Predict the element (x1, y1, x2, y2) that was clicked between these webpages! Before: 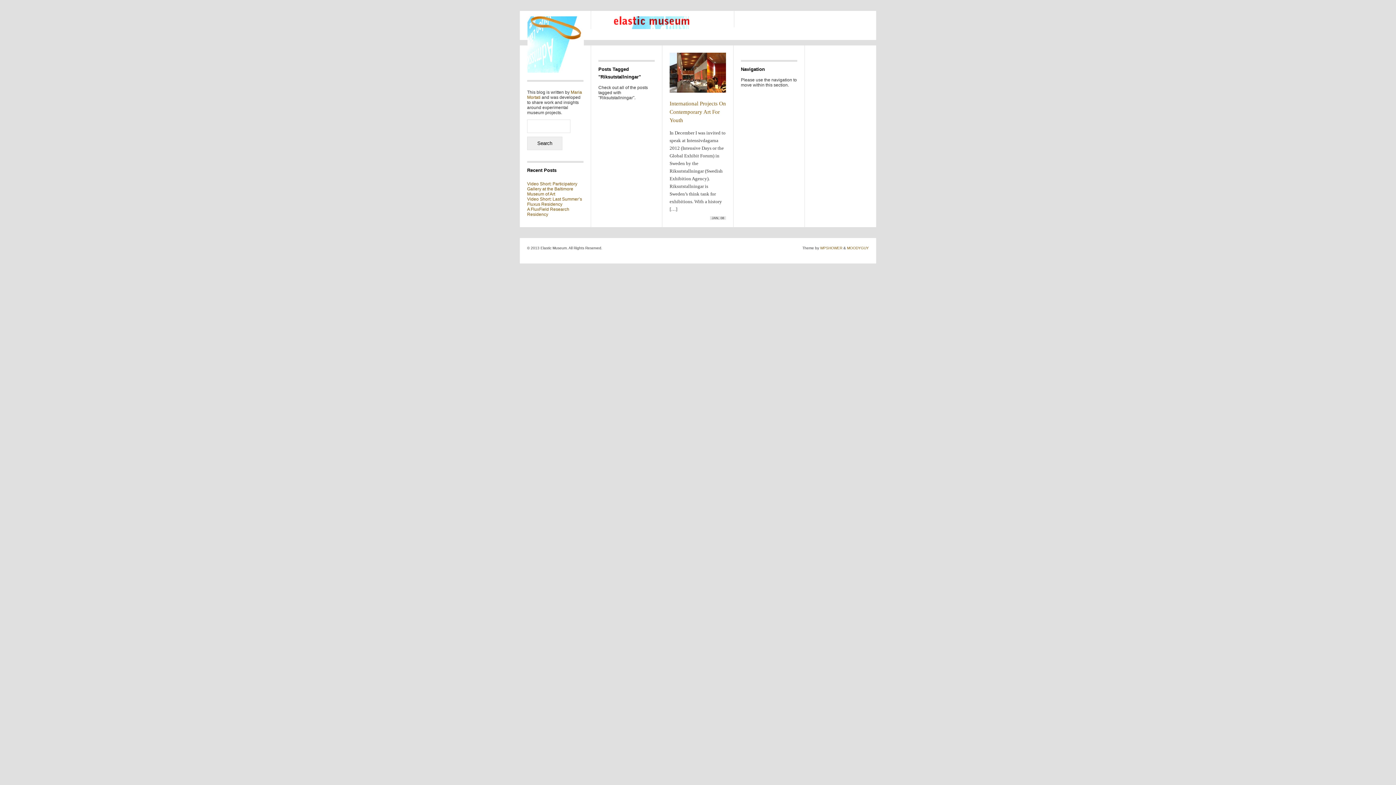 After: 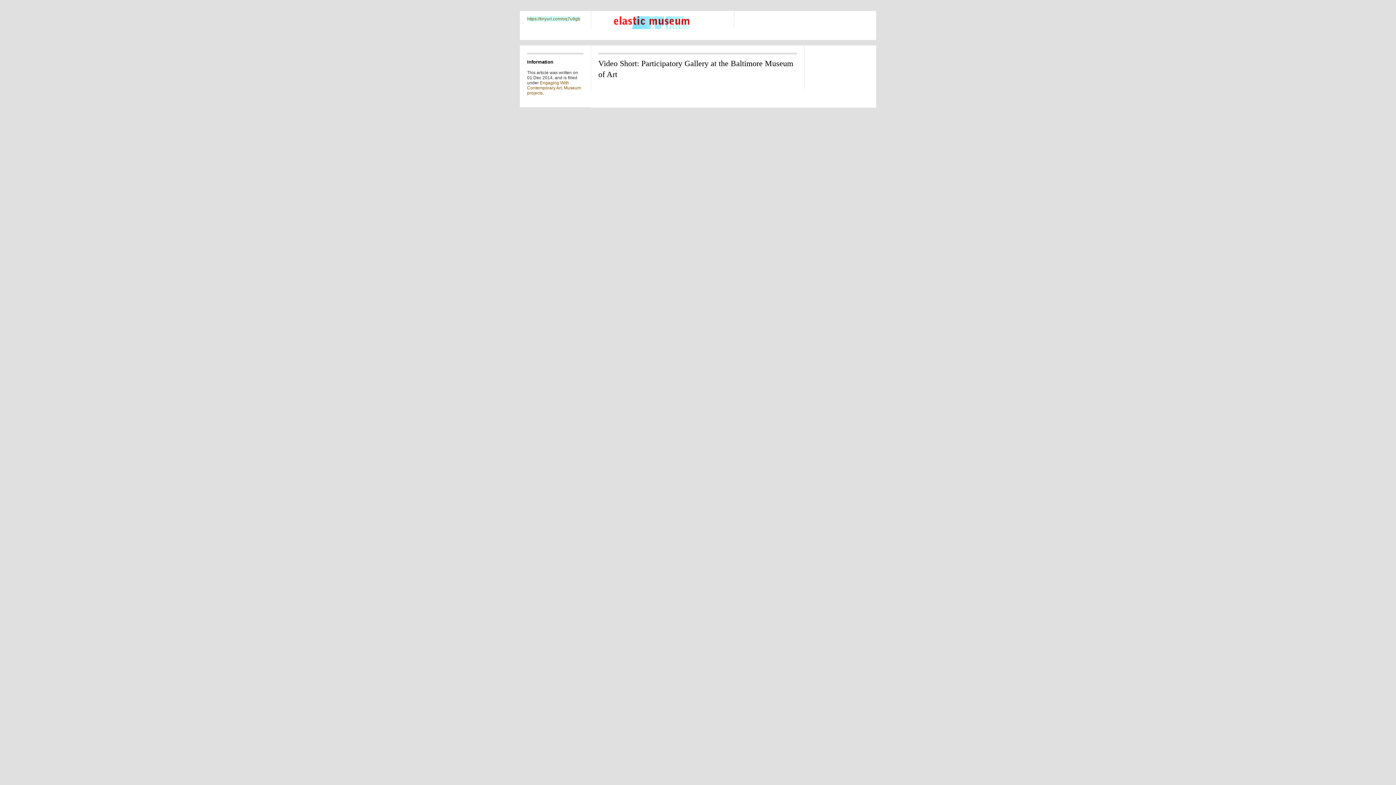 Action: bbox: (527, 181, 577, 196) label: Video Short: Participatory Gallery at the Baltimore Museum of Art